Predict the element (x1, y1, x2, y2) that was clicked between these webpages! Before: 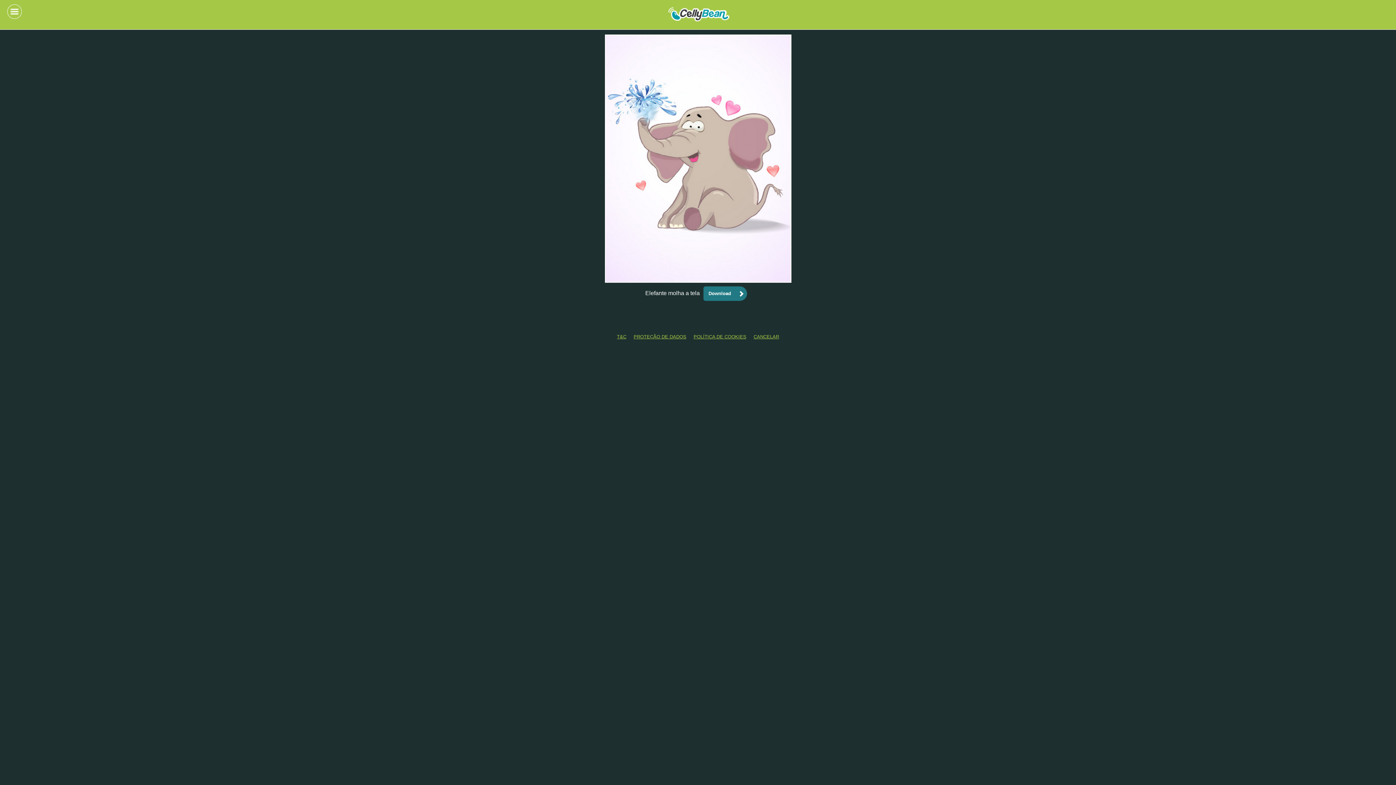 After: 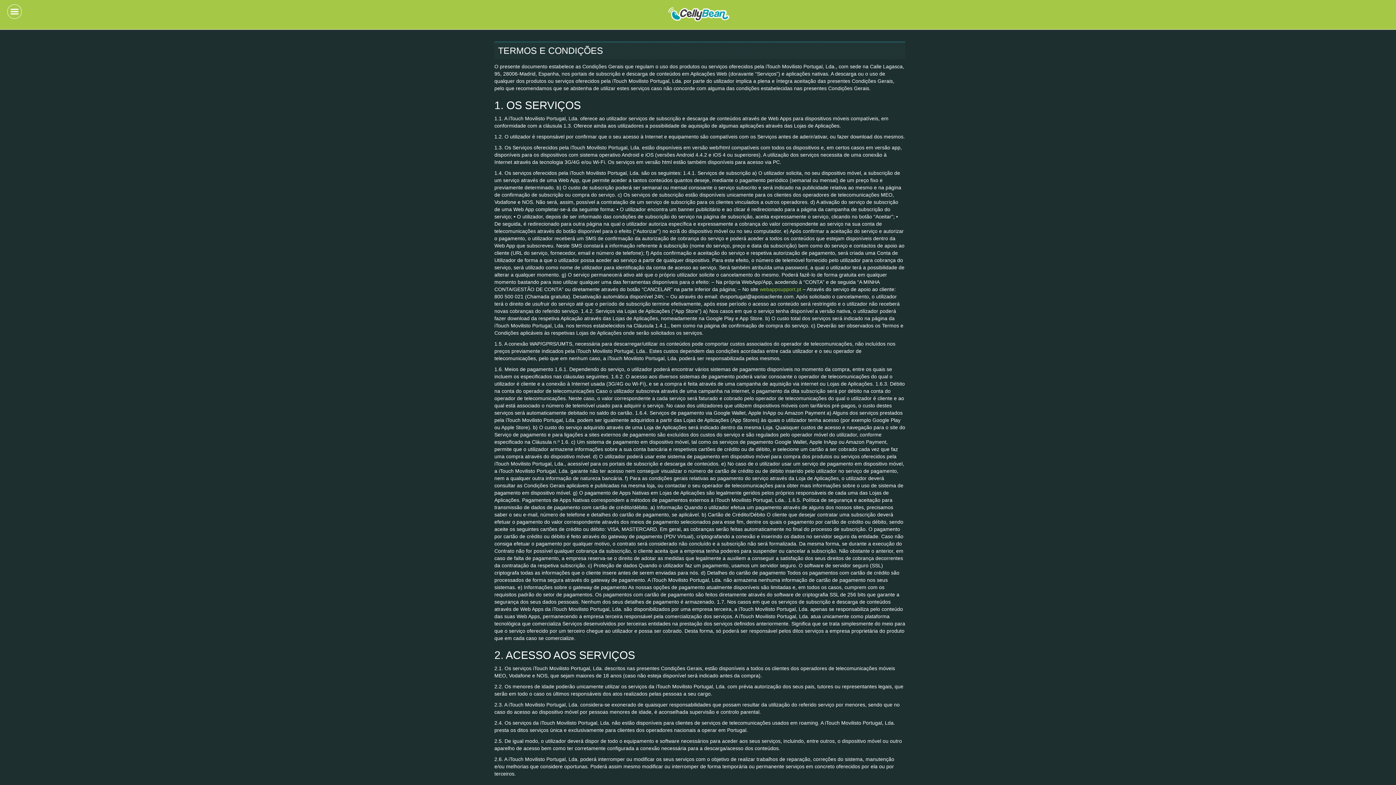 Action: label: T&C bbox: (617, 334, 626, 339)